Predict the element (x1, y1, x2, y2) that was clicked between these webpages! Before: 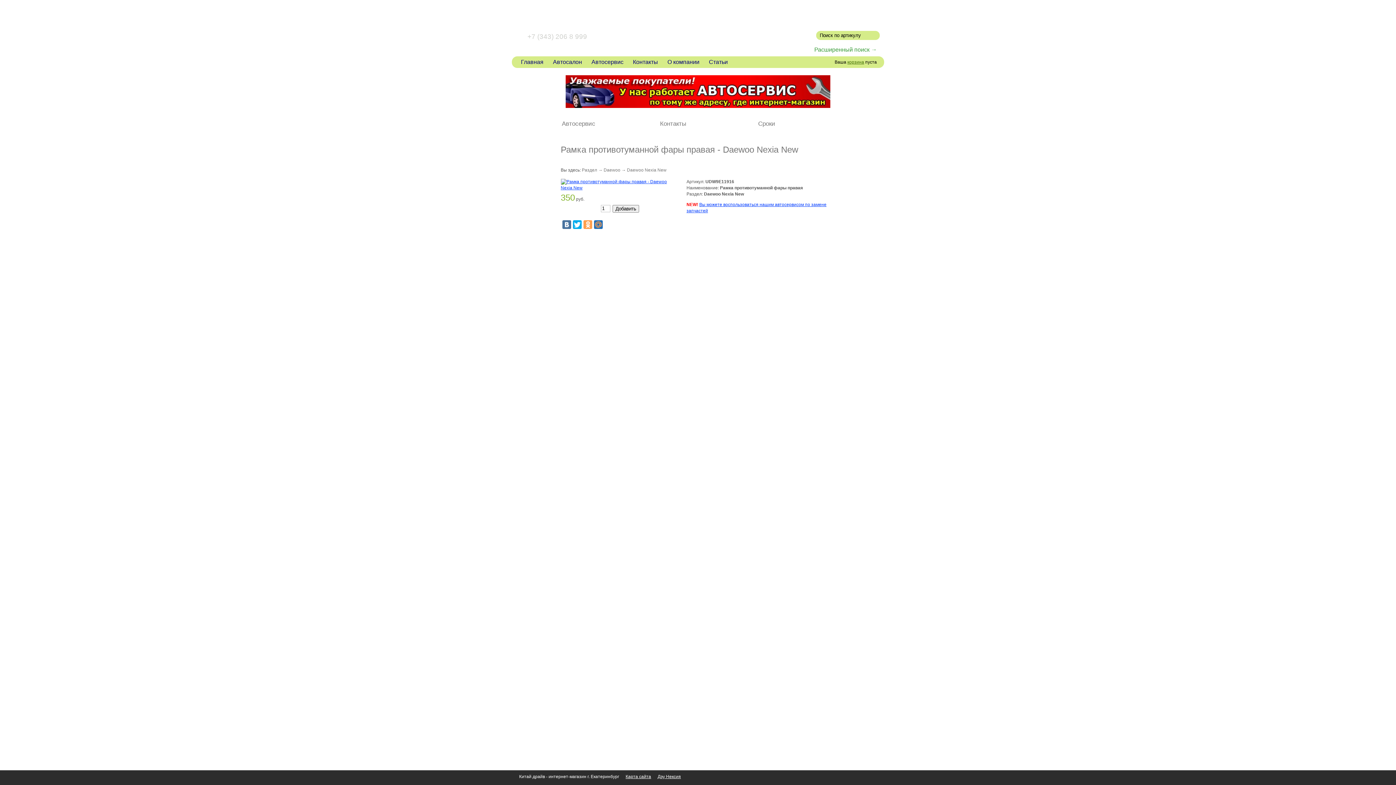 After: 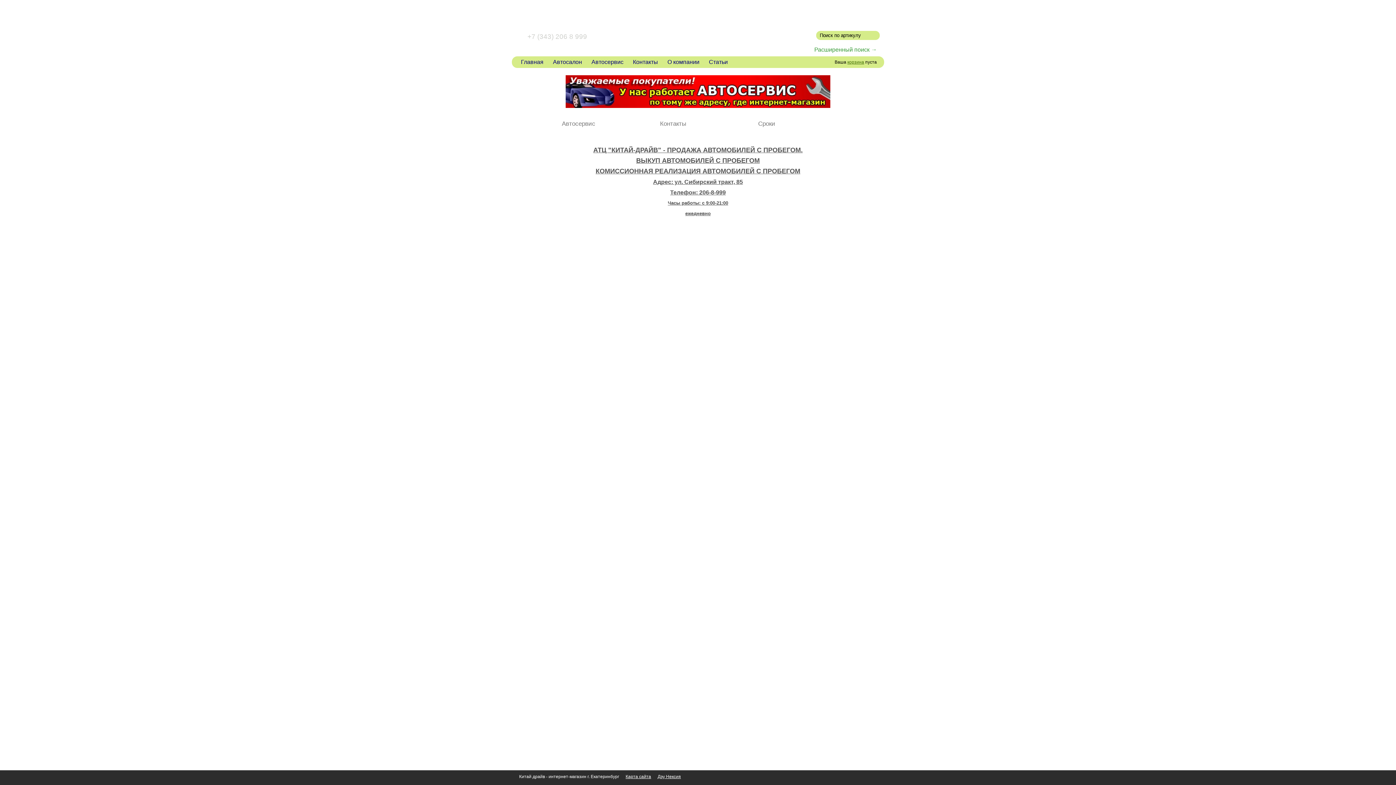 Action: label: Автосалон bbox: (551, 58, 582, 65)